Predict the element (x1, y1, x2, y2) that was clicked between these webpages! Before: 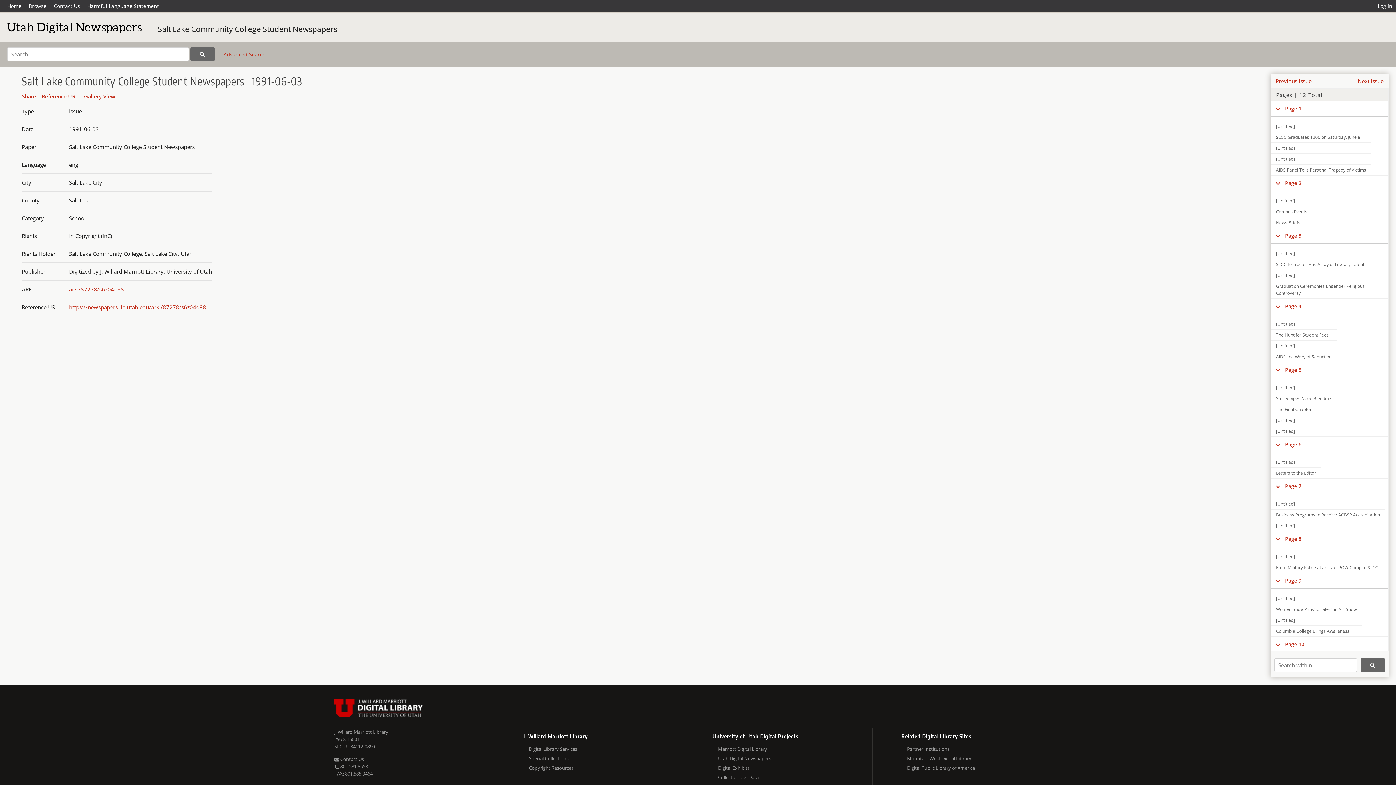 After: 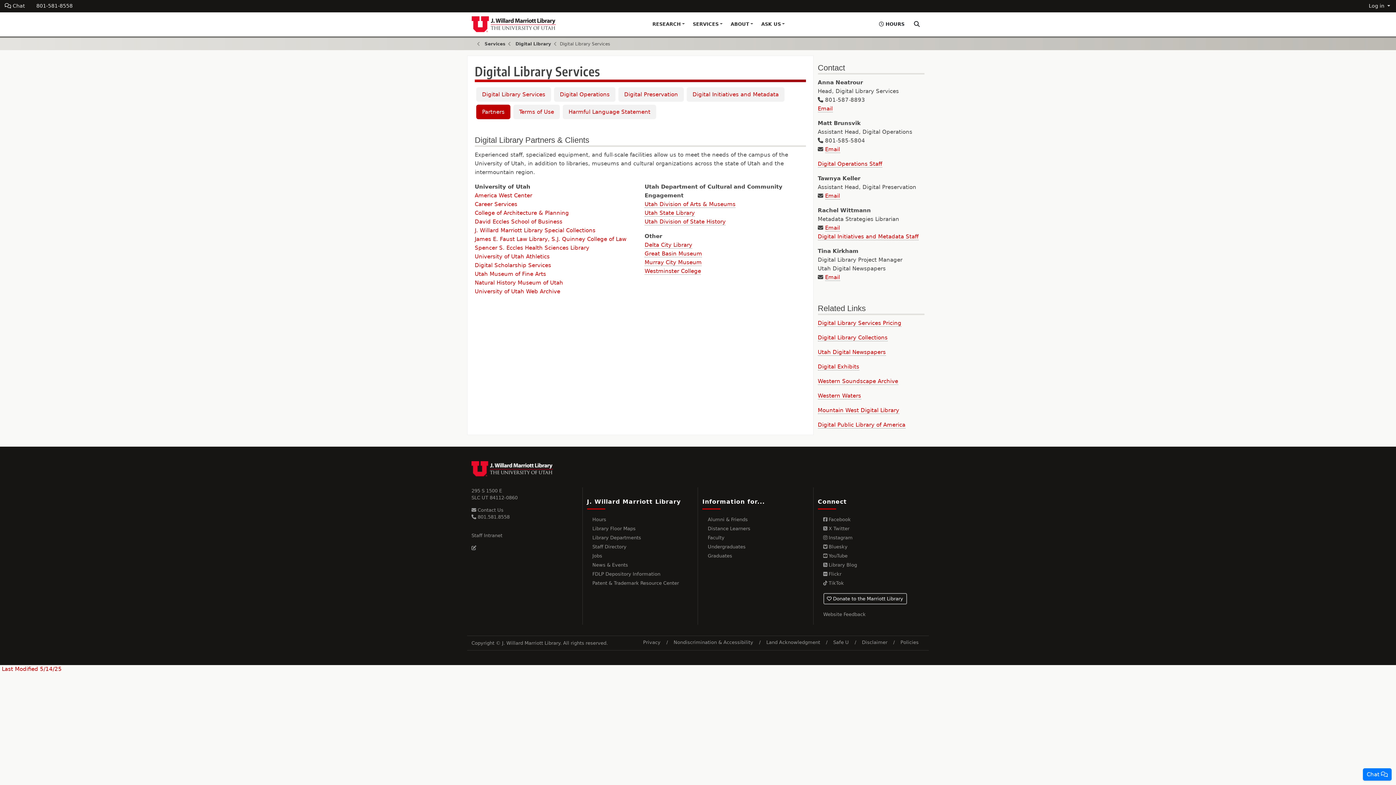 Action: bbox: (907, 744, 1061, 754) label: Partner Institutions